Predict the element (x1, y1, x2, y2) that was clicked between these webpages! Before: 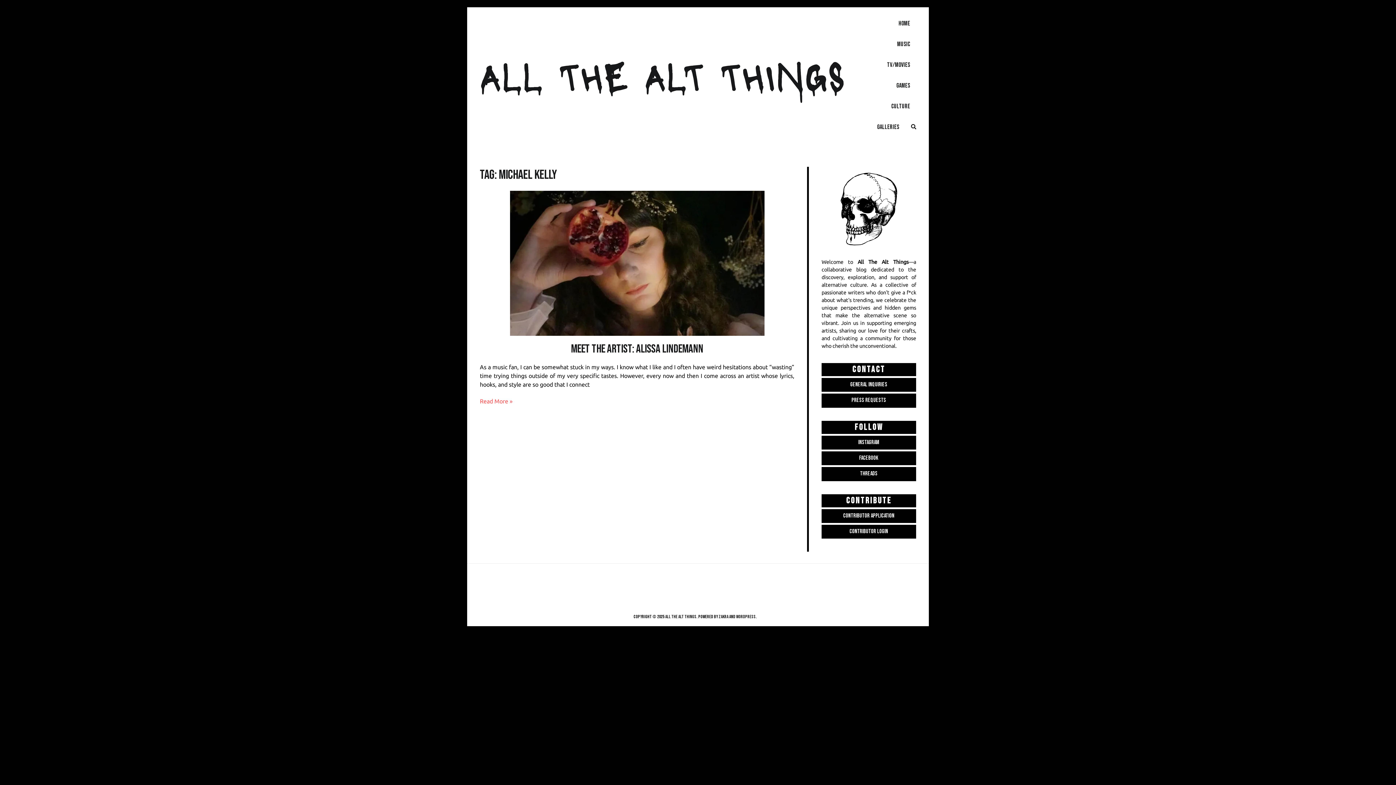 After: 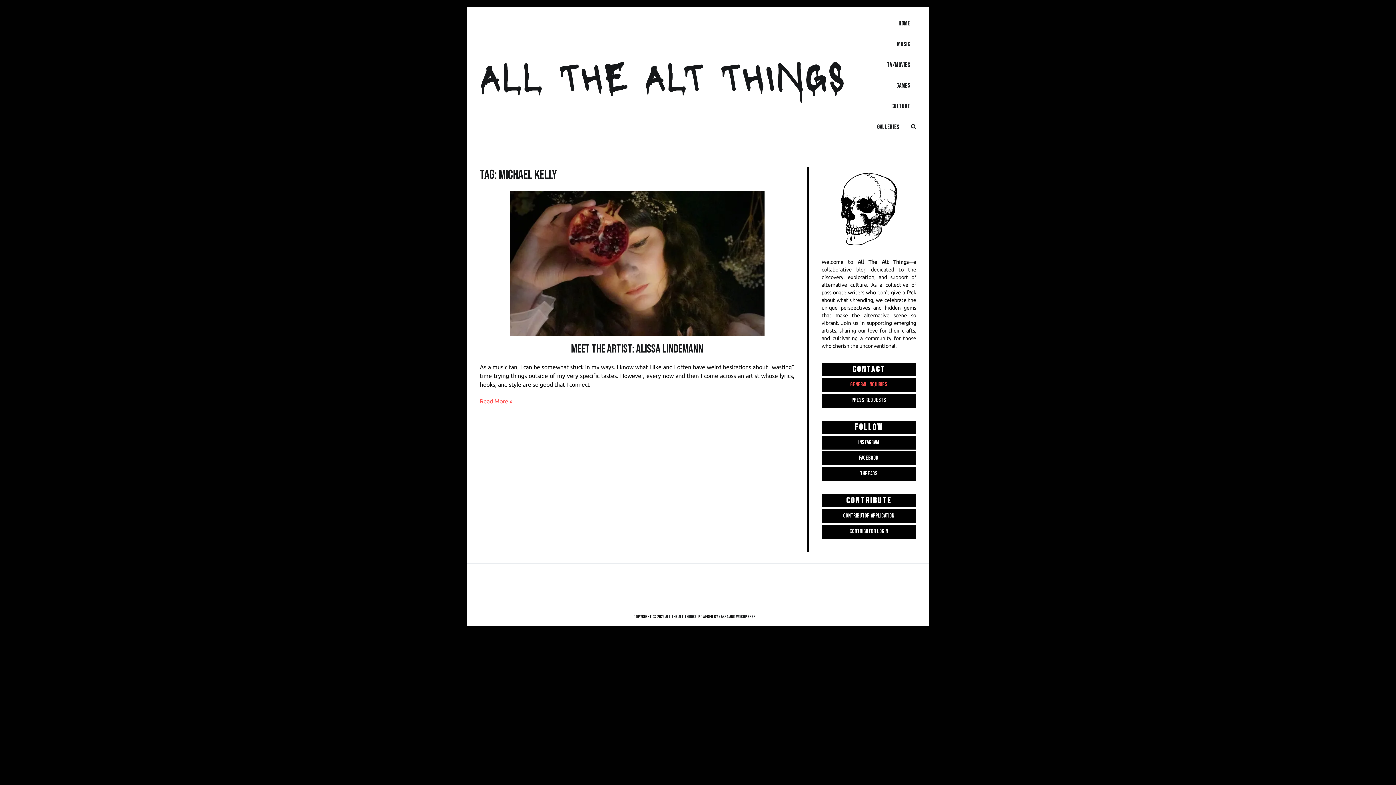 Action: bbox: (850, 378, 887, 392) label: GENERAL INQUIRIES